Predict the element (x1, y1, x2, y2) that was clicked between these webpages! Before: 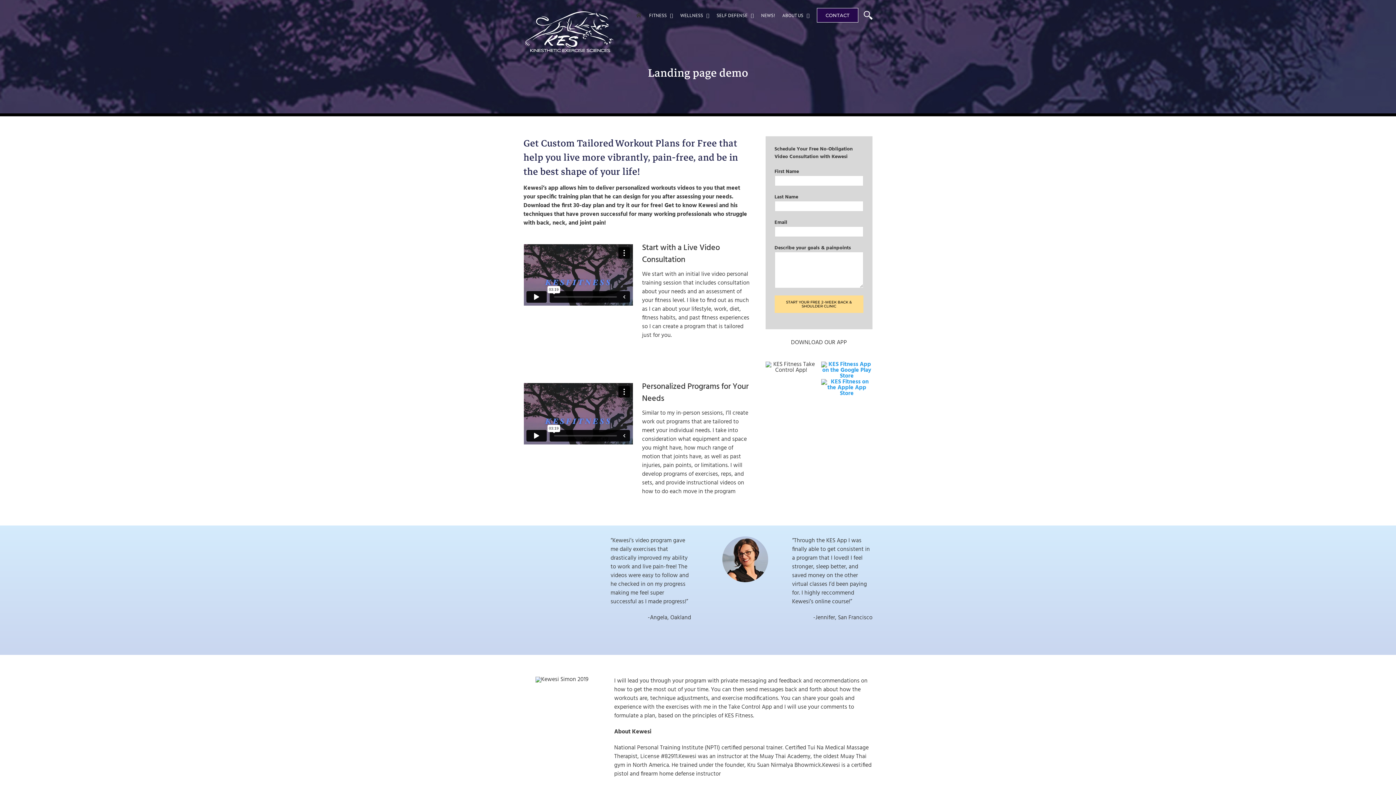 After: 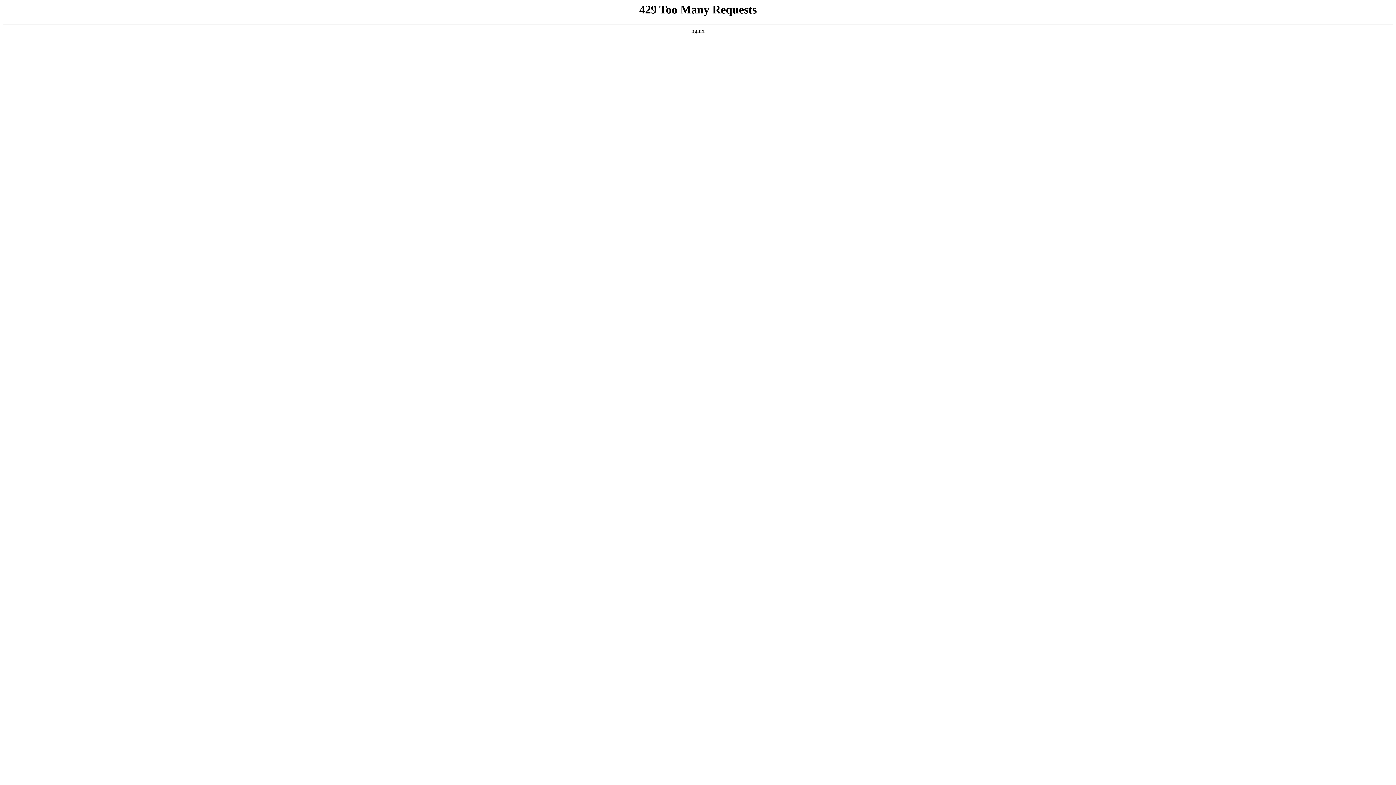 Action: bbox: (523, 9, 614, 52)